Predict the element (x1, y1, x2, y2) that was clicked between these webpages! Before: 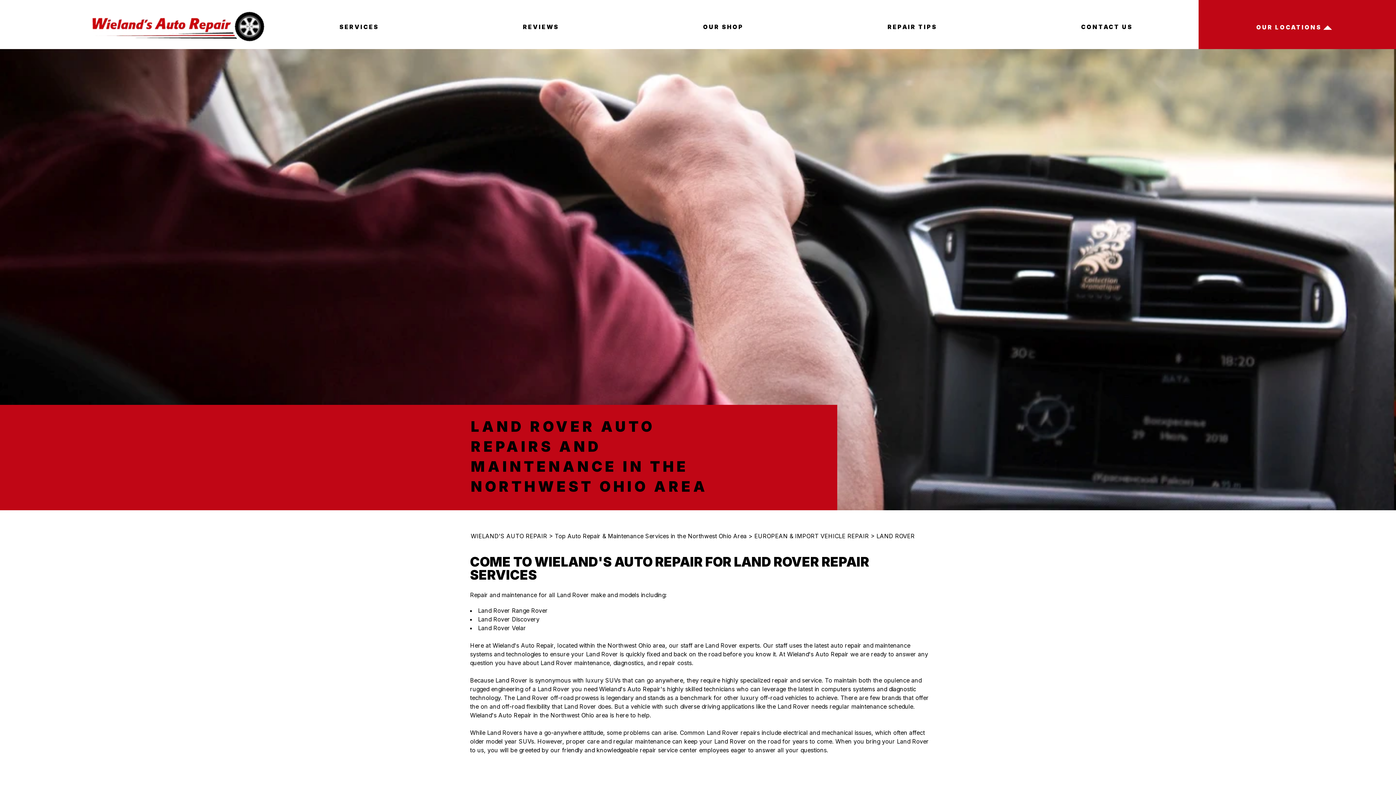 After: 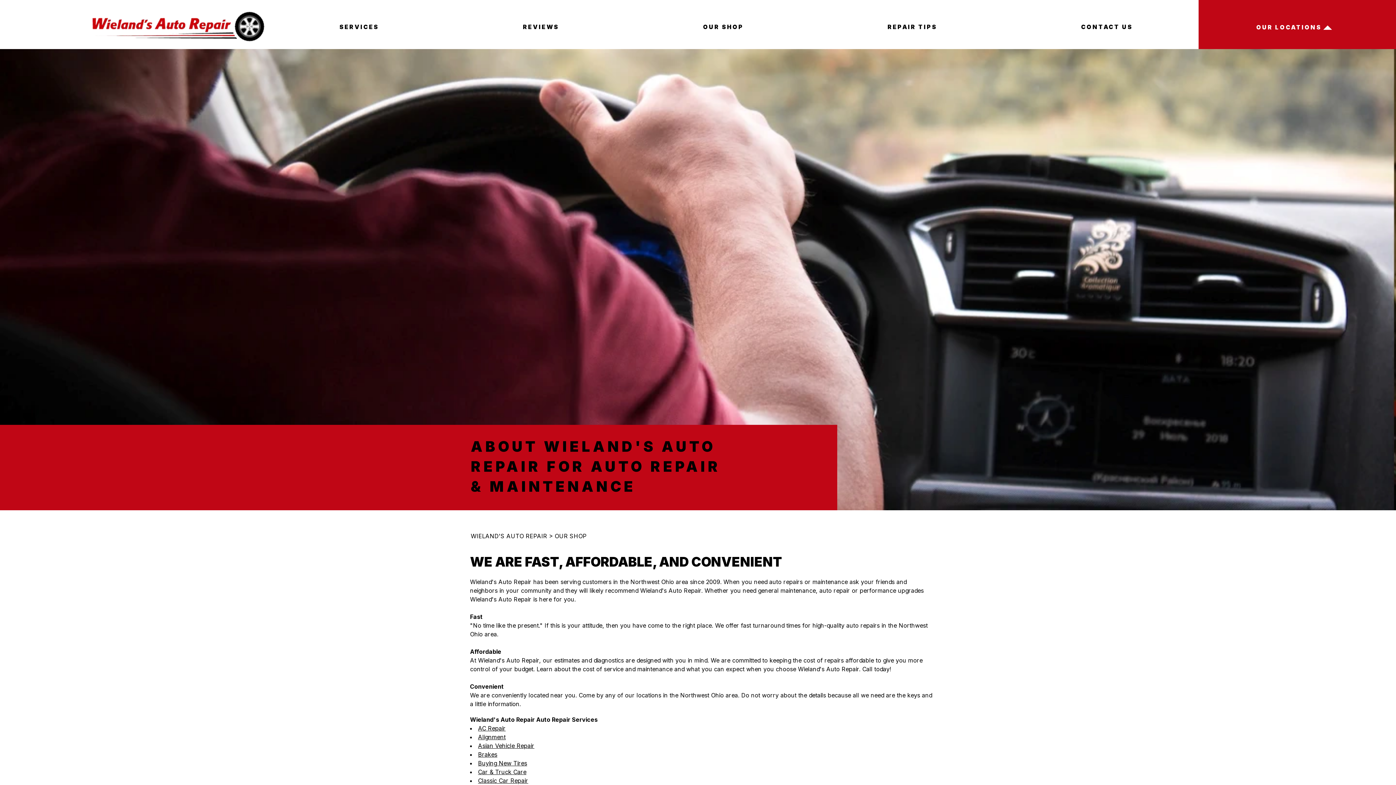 Action: label: OUR SHOP bbox: (703, 23, 743, 30)